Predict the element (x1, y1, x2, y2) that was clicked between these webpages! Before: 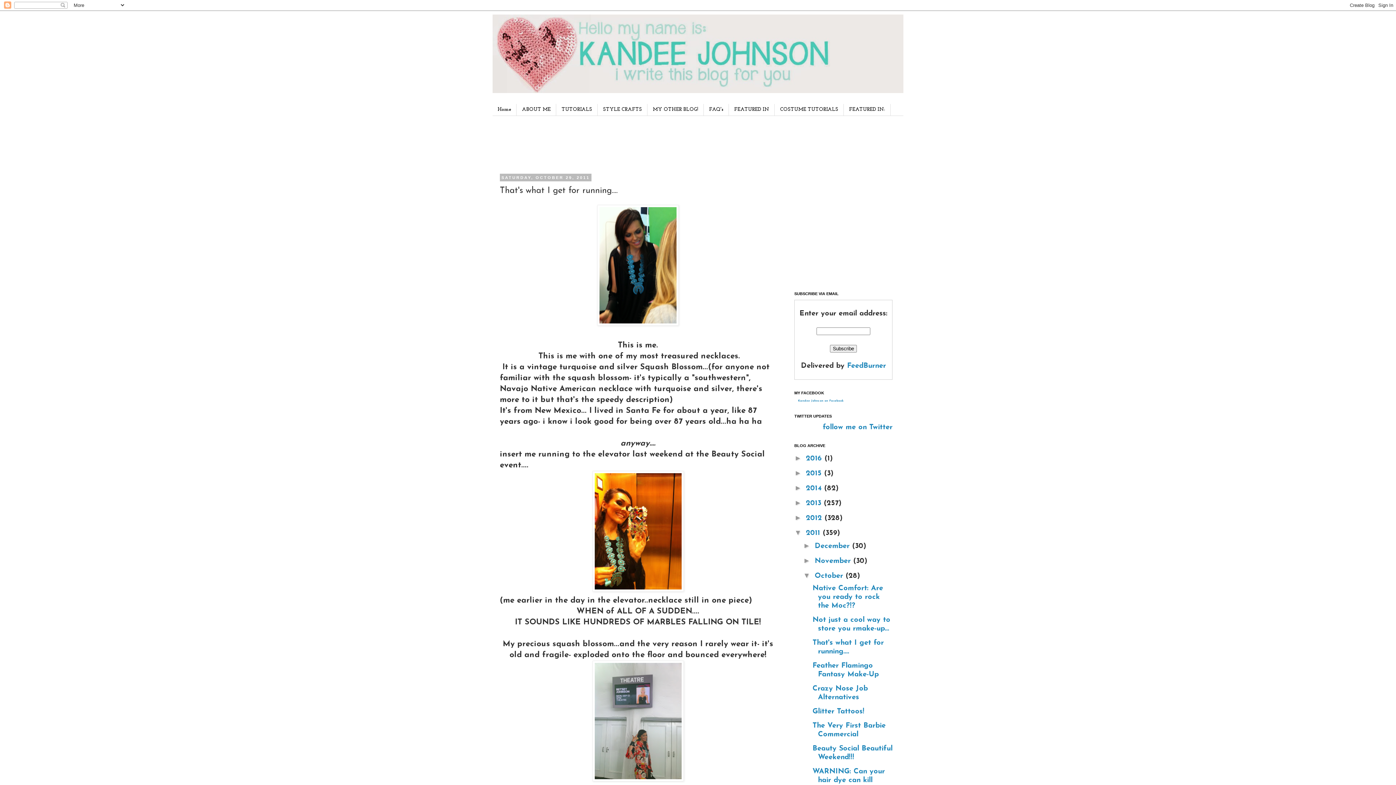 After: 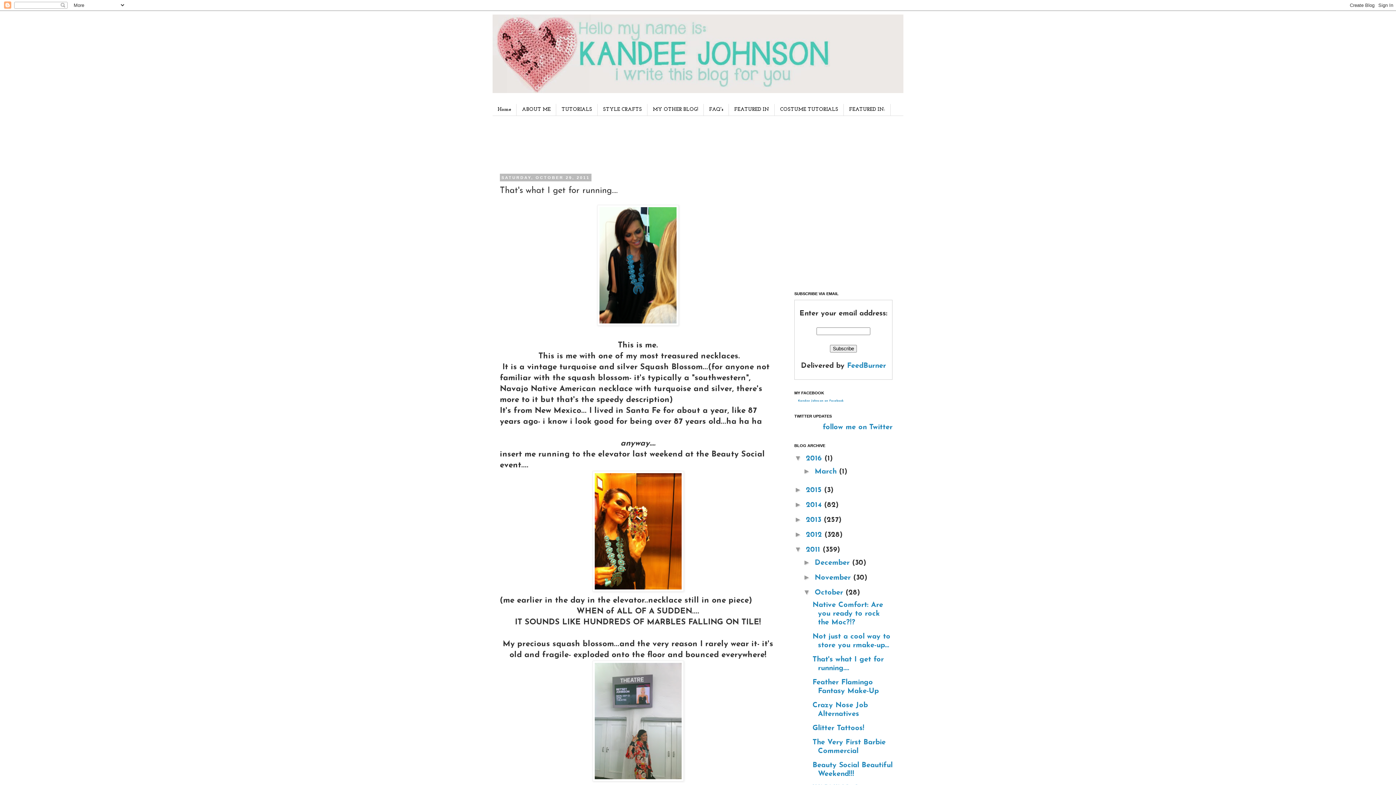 Action: bbox: (794, 454, 806, 462) label: ►  